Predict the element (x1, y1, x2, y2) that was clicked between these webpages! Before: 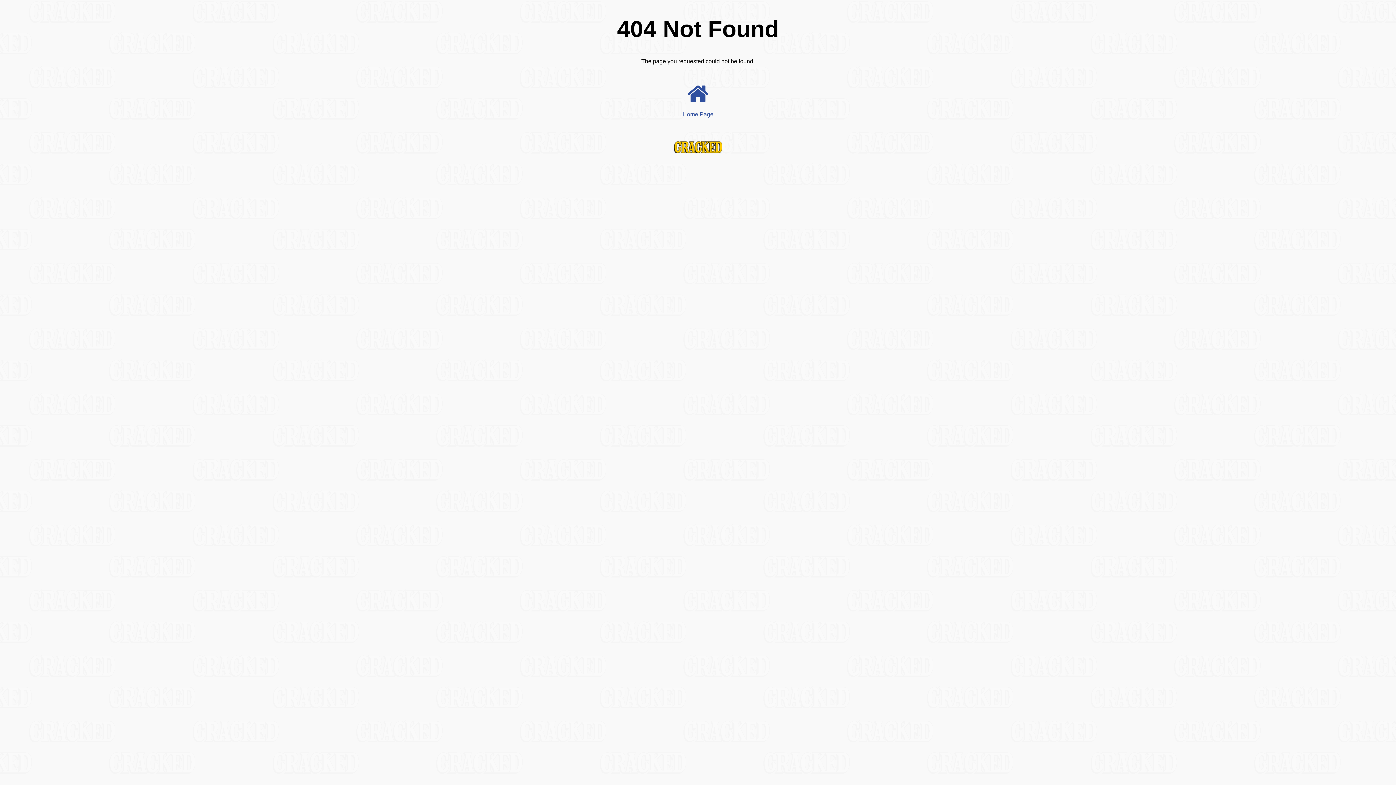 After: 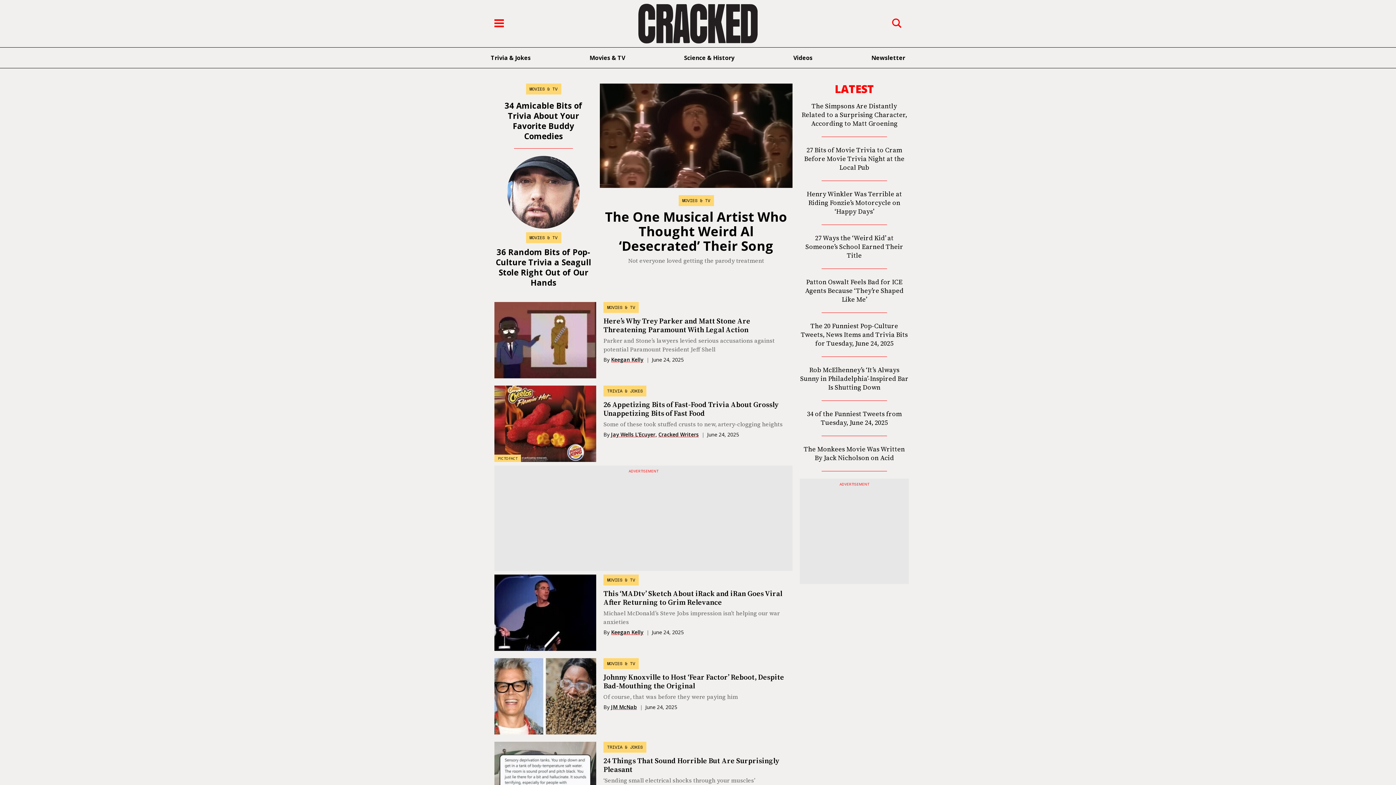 Action: bbox: (674, 141, 722, 153)